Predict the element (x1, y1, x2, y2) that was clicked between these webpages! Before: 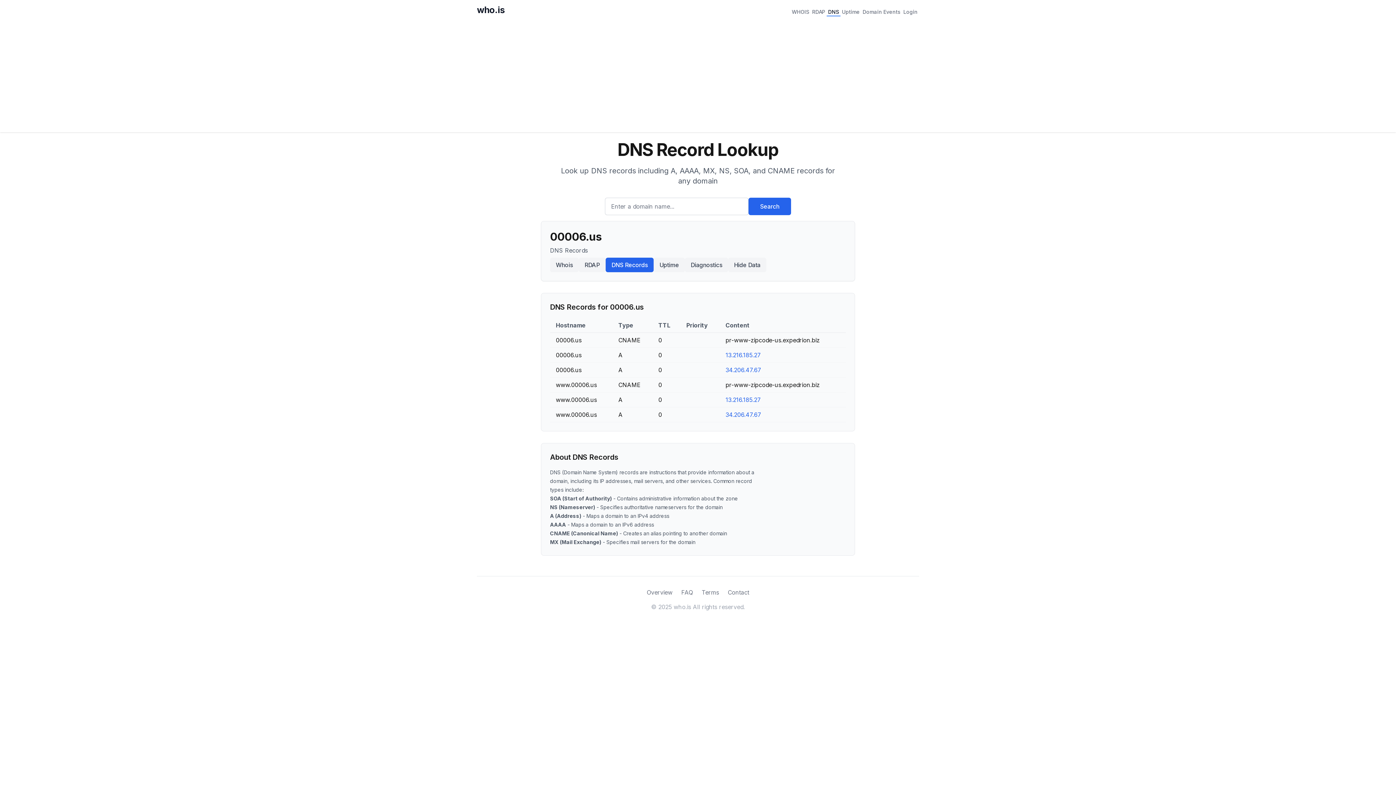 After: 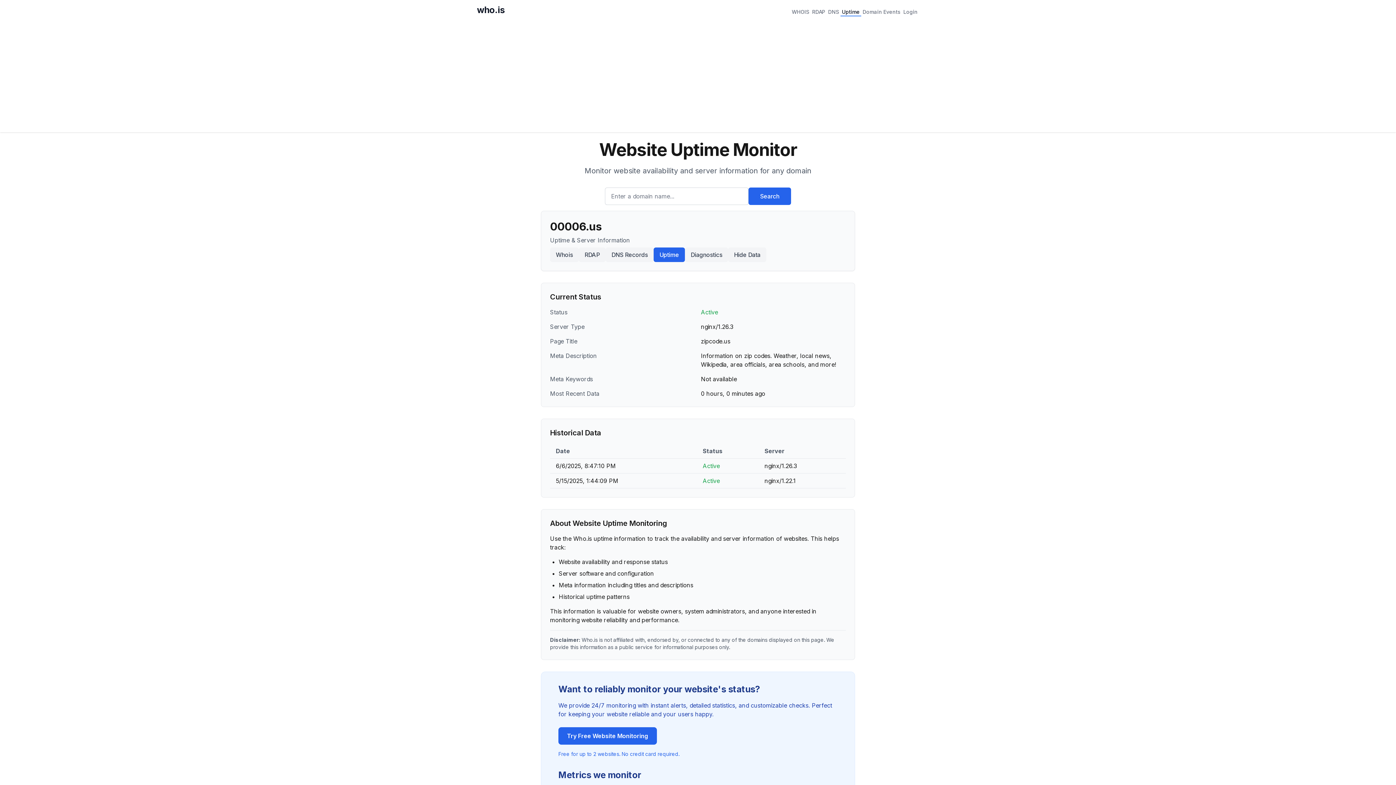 Action: bbox: (653, 257, 685, 272) label: Uptime